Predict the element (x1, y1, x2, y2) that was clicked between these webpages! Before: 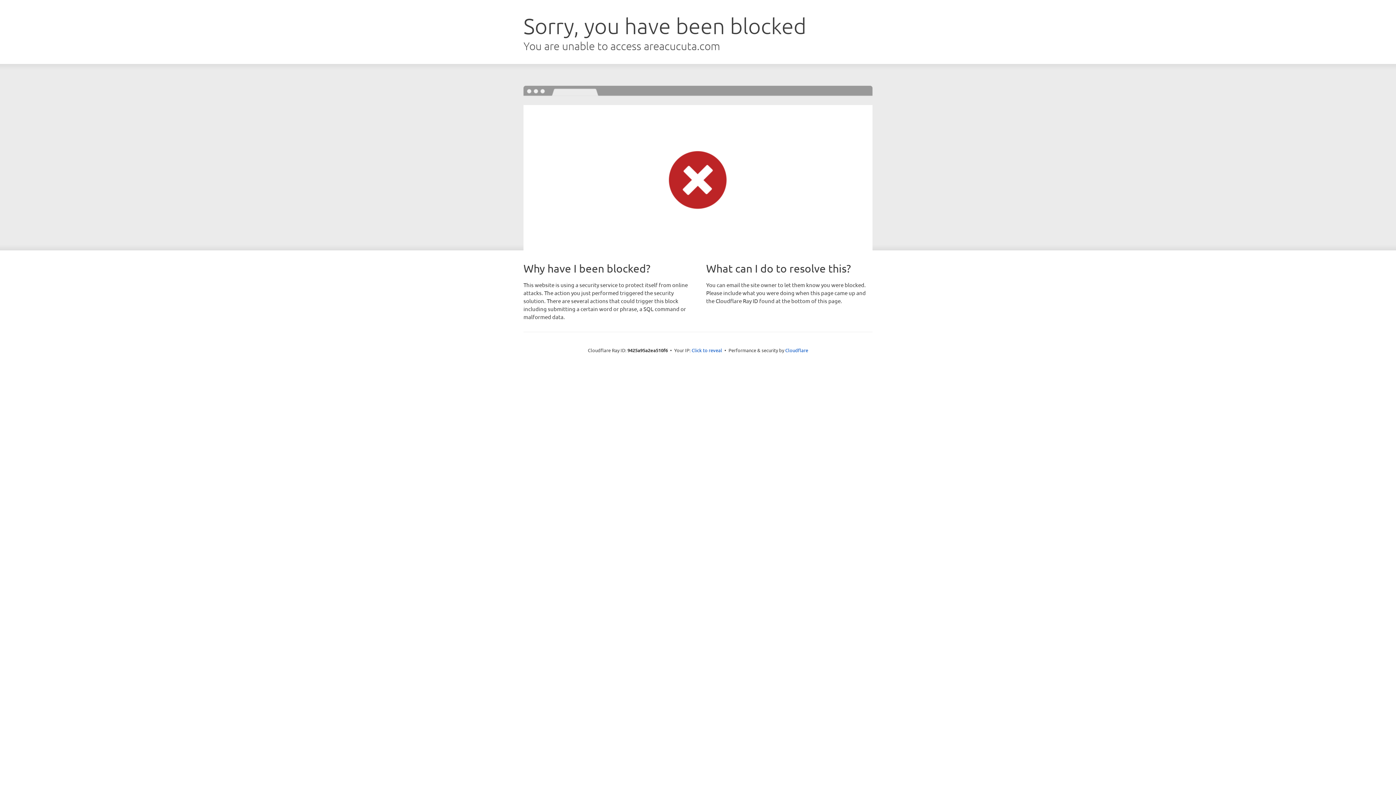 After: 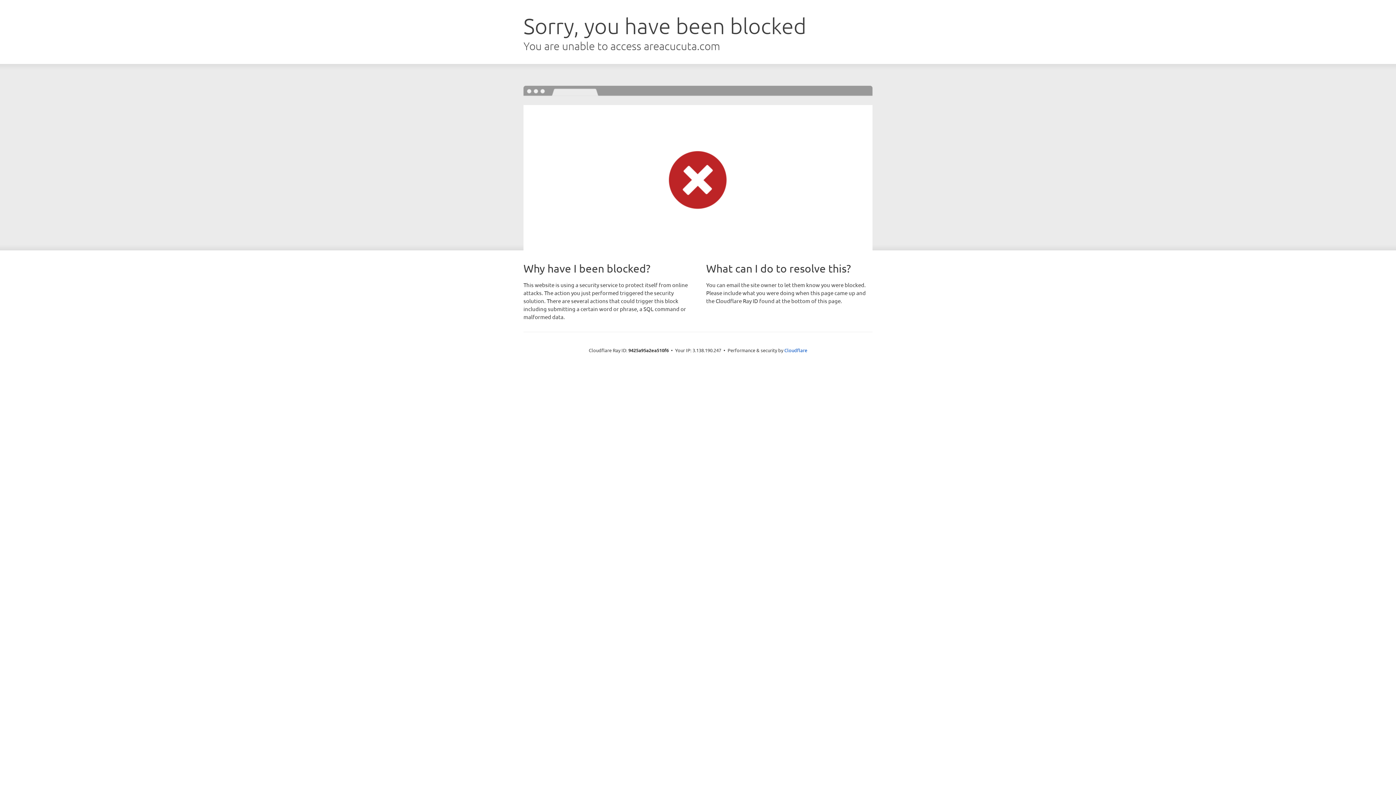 Action: label: Click to reveal bbox: (691, 346, 722, 353)